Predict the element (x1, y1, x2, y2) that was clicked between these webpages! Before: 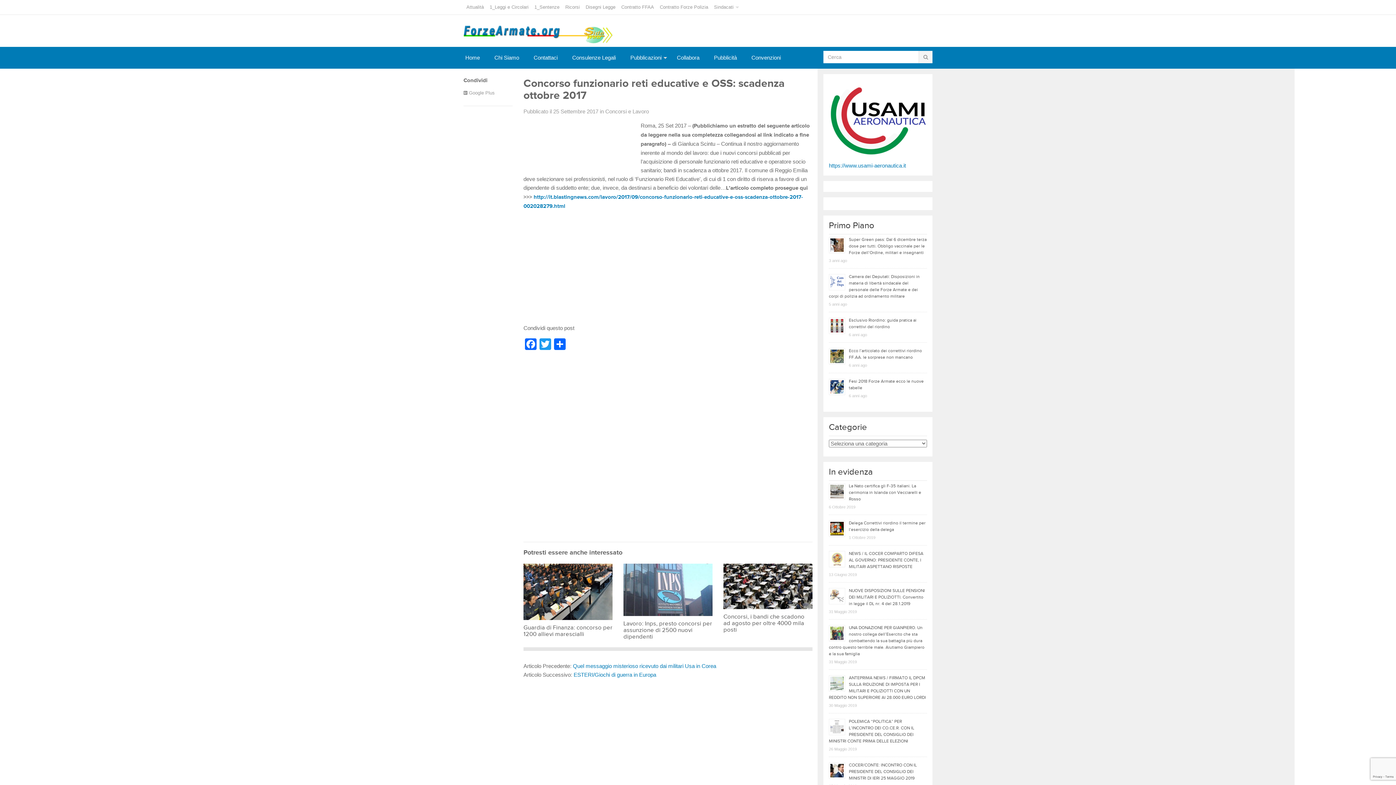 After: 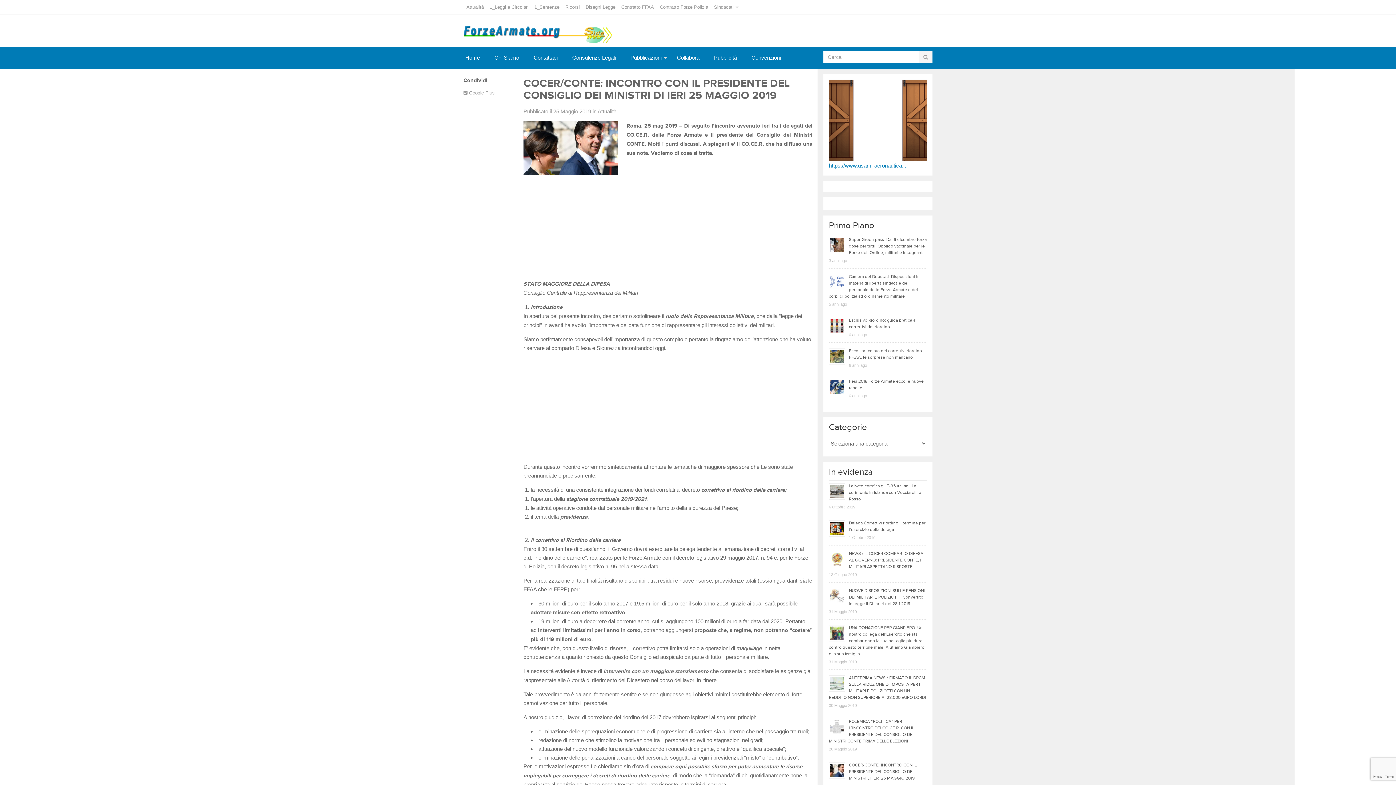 Action: bbox: (849, 770, 917, 789) label: COCER/CONTE: INCONTRO CON IL PRESIDENTE DEL CONSIGLIO DEI MINISTRI DI IERI 25 MAGGIO 2019